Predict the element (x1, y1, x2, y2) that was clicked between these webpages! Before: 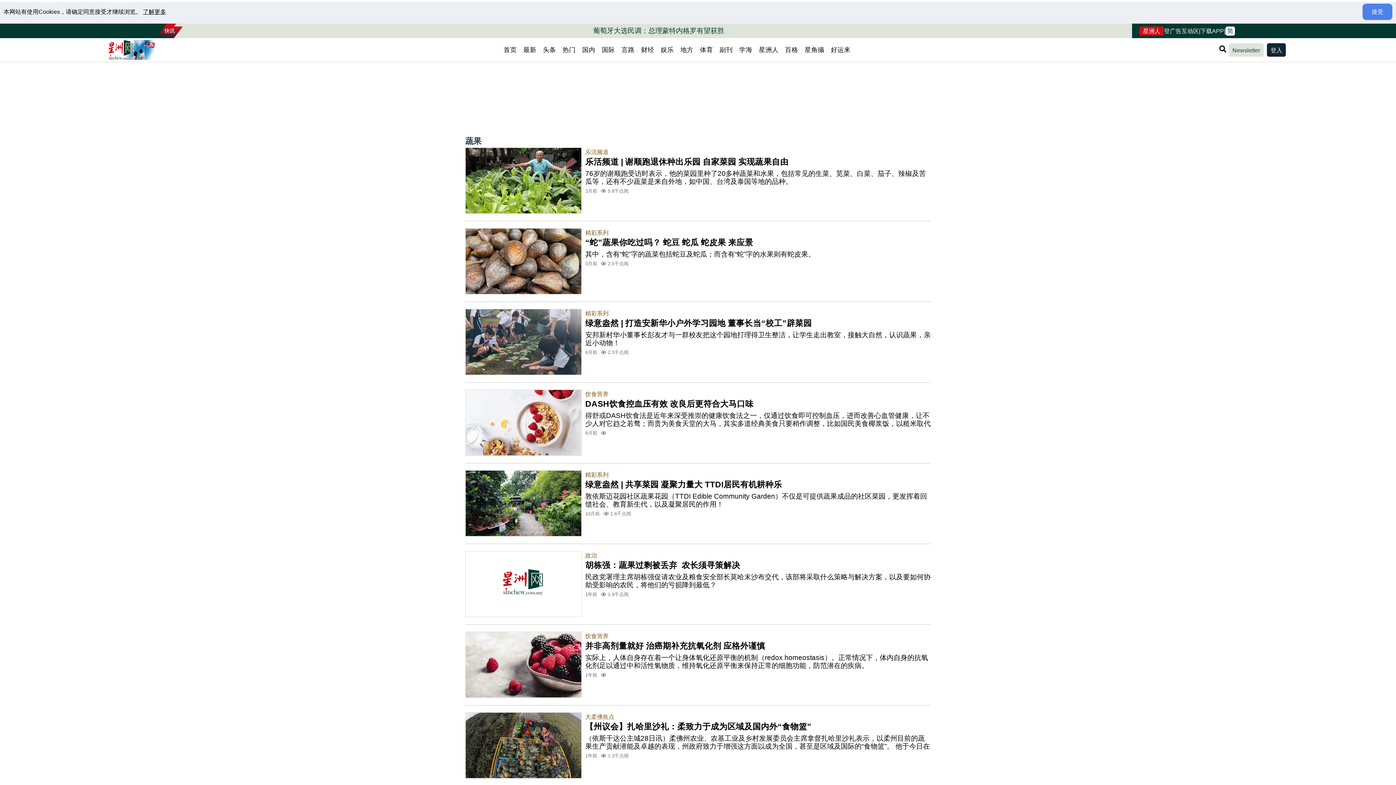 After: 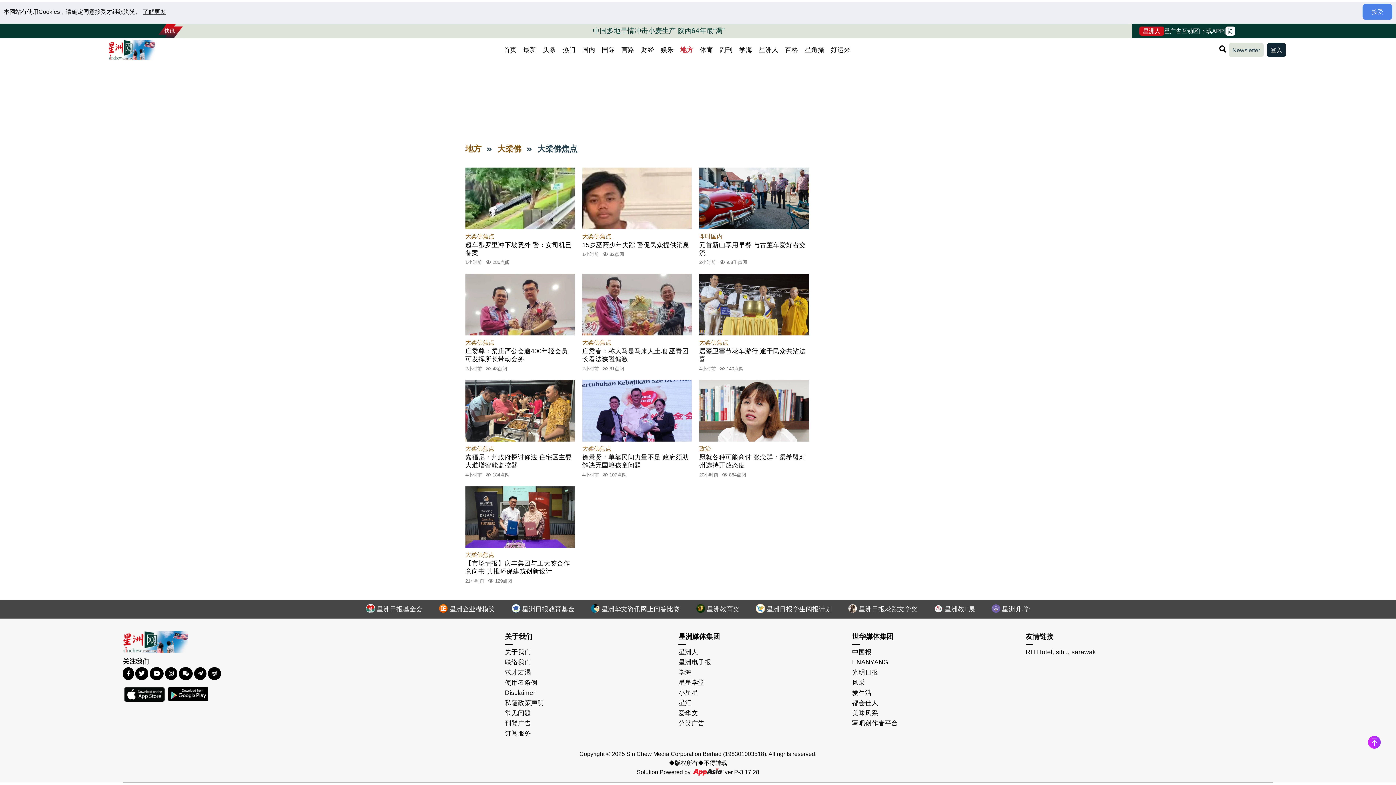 Action: label: 大柔佛焦点 bbox: (585, 714, 614, 720)